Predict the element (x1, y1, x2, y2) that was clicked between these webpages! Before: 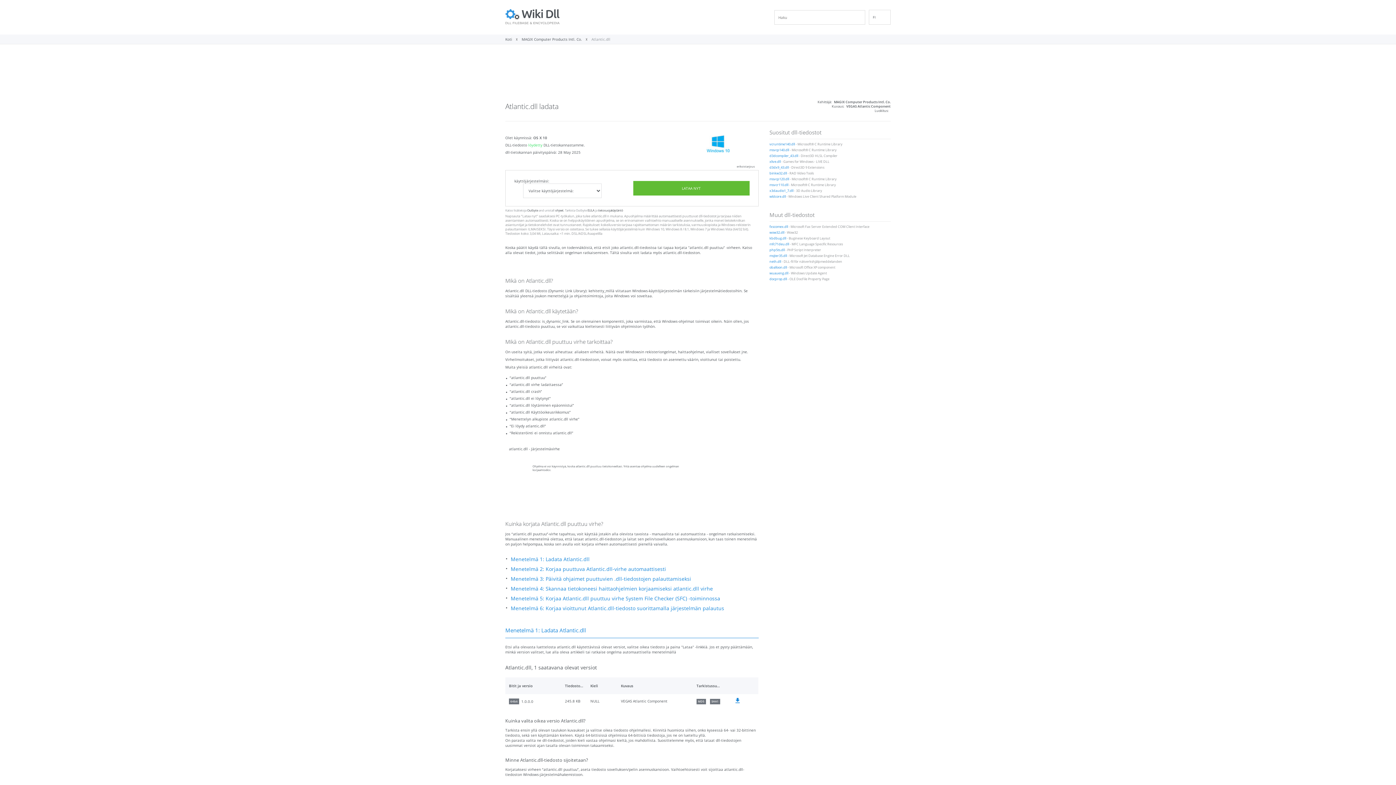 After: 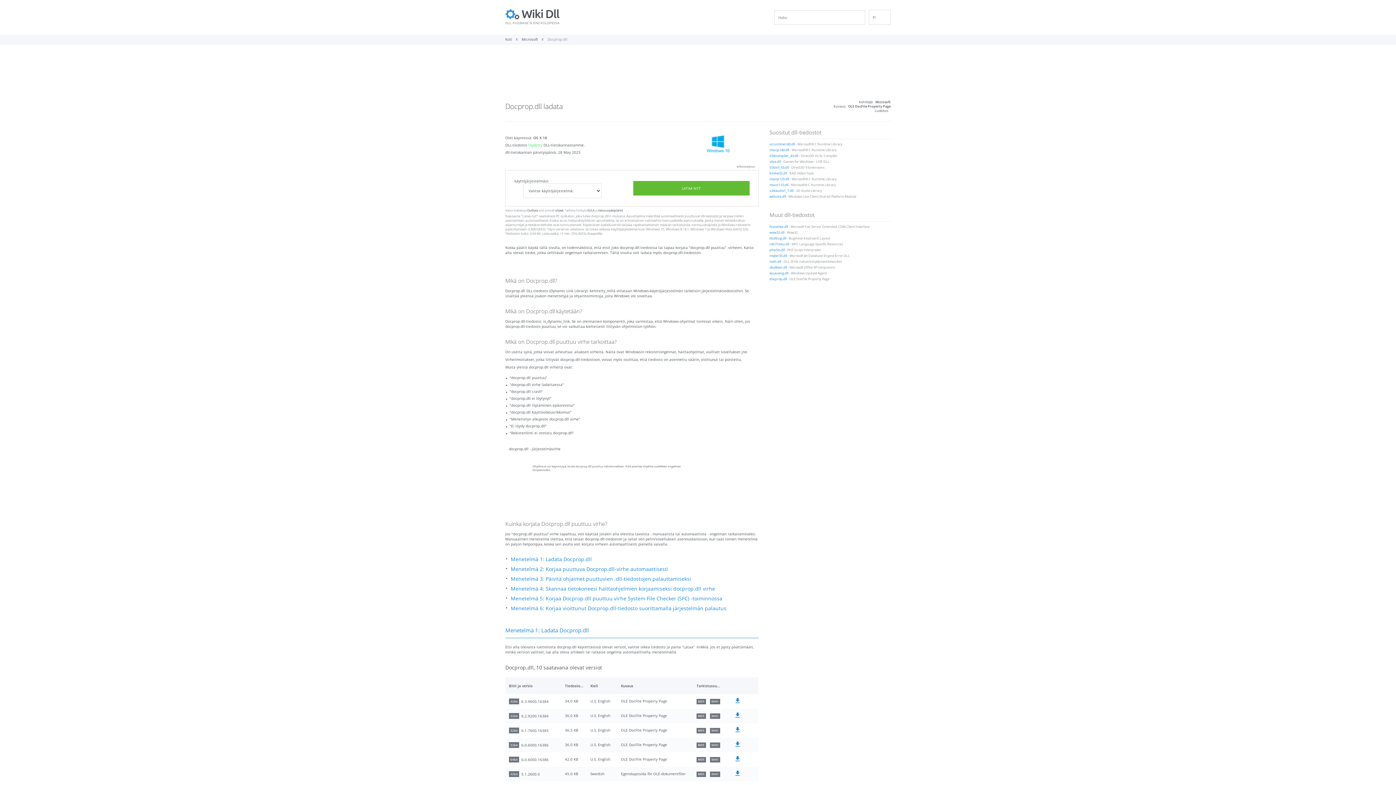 Action: label: docprop.dll bbox: (769, 277, 787, 281)